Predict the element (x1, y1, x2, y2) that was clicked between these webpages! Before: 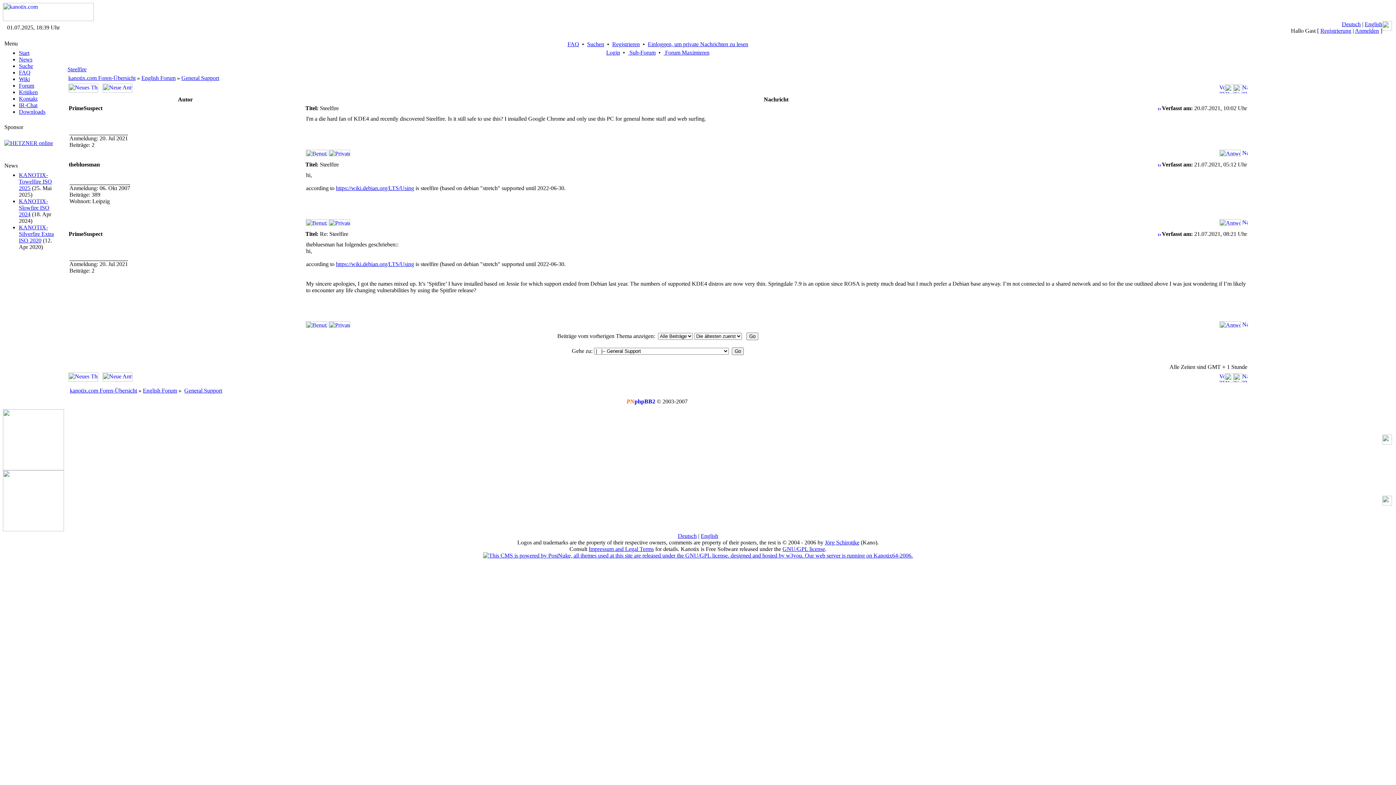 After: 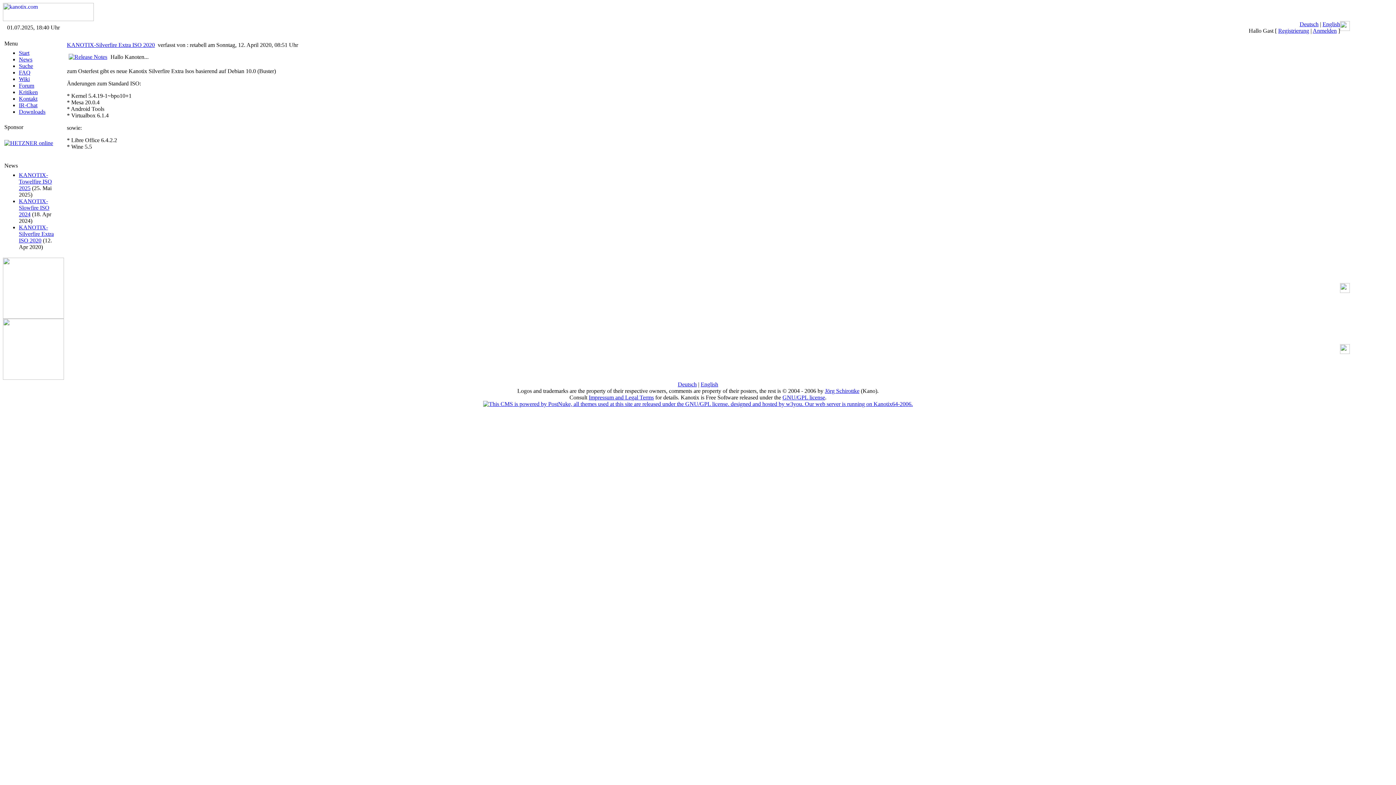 Action: label: KANOTIX-Silverfire Extra ISO 2020 bbox: (18, 224, 53, 243)